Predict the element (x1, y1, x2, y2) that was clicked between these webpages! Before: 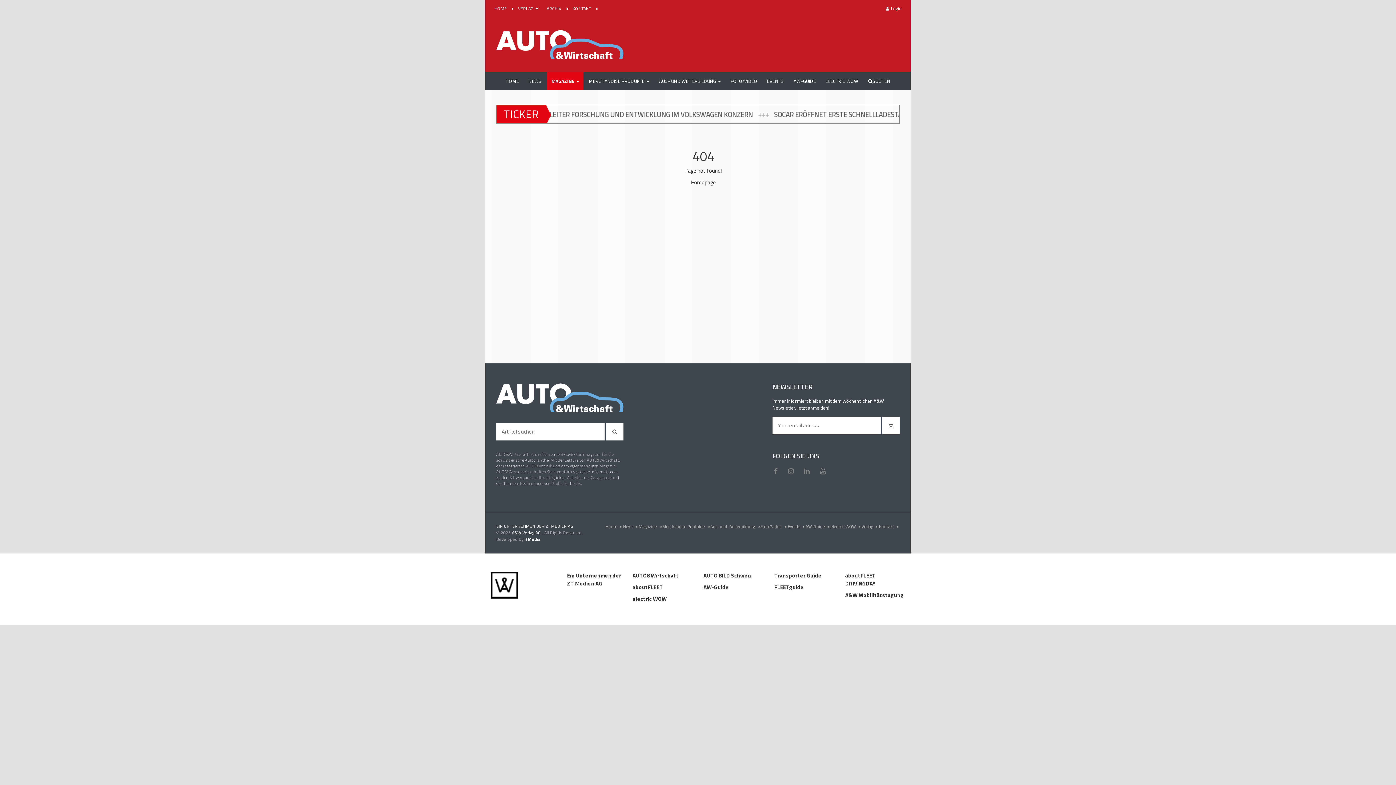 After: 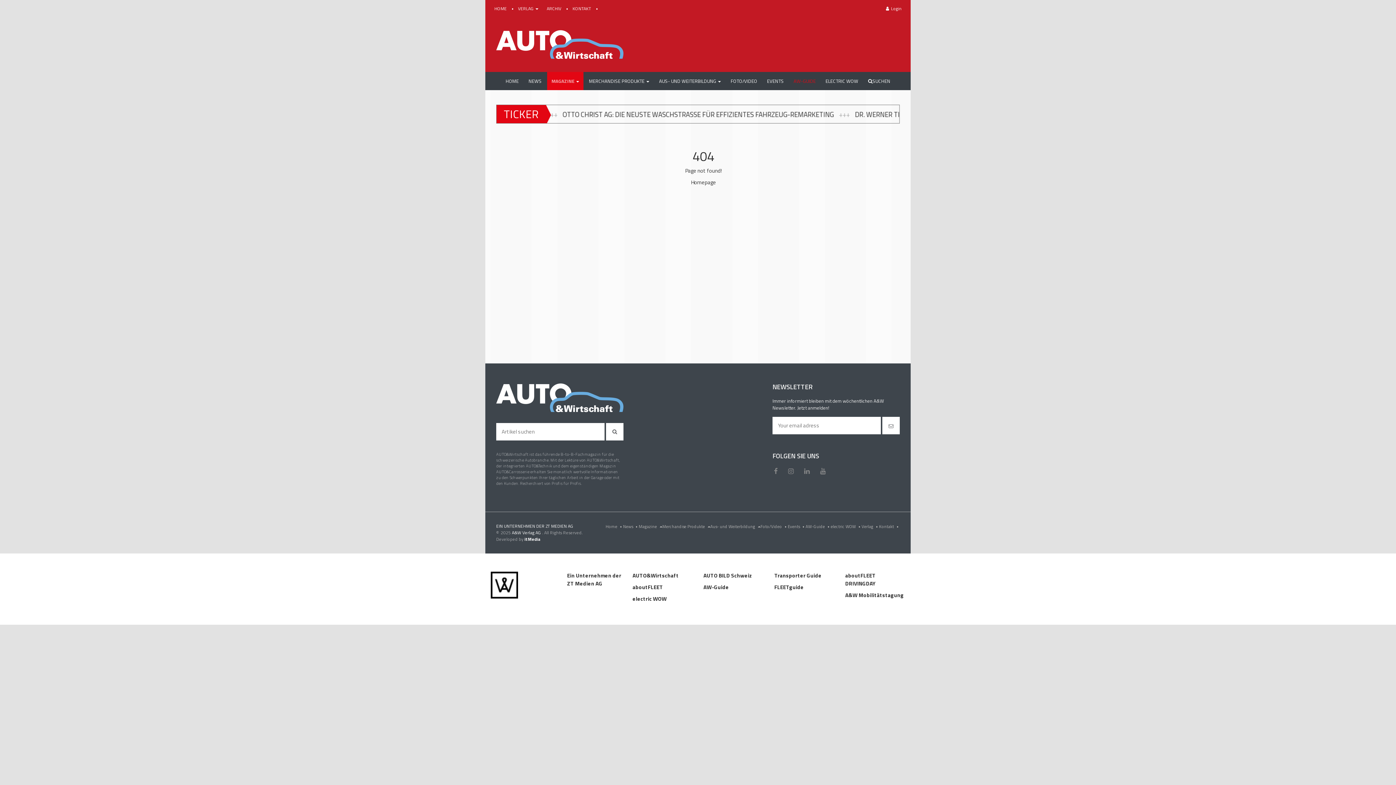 Action: bbox: (789, 72, 820, 90) label: AW-GUIDE